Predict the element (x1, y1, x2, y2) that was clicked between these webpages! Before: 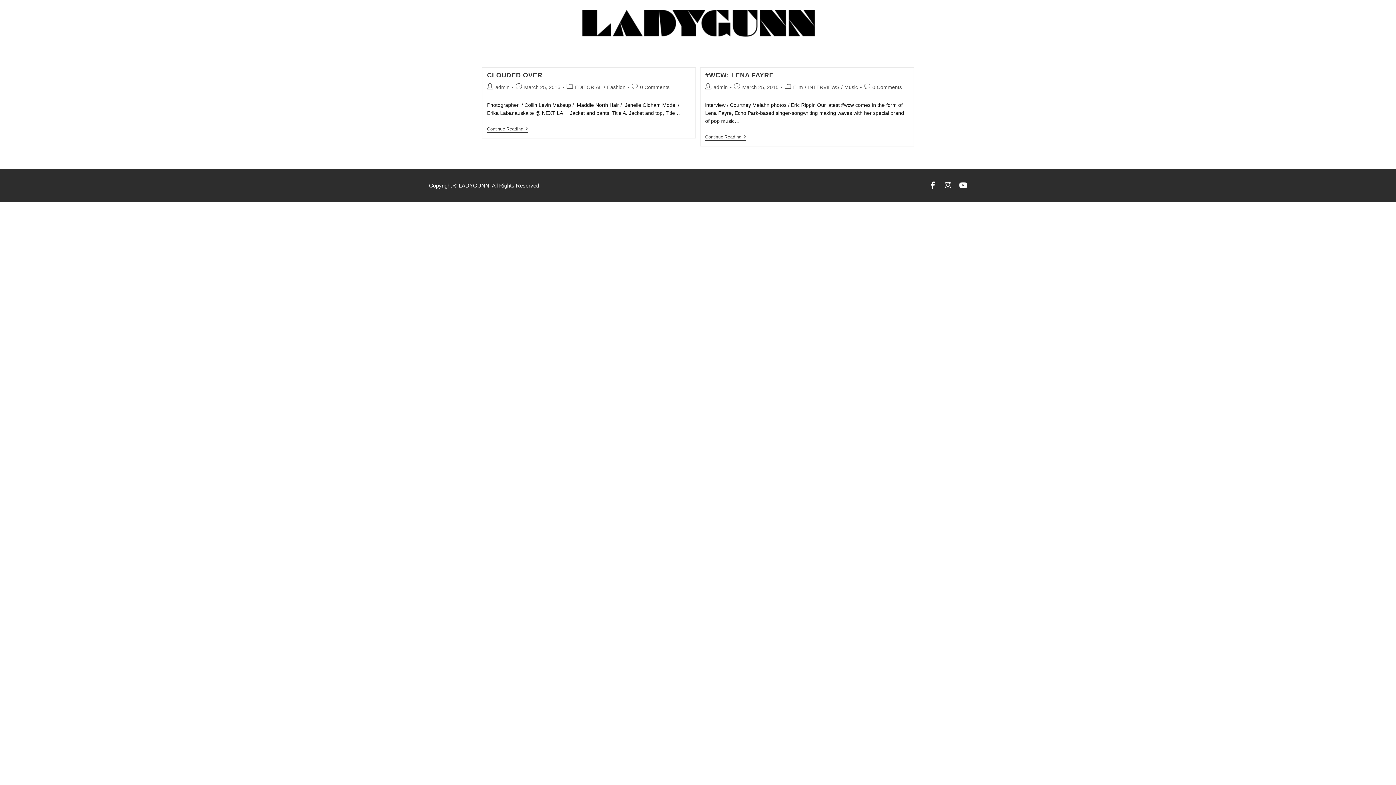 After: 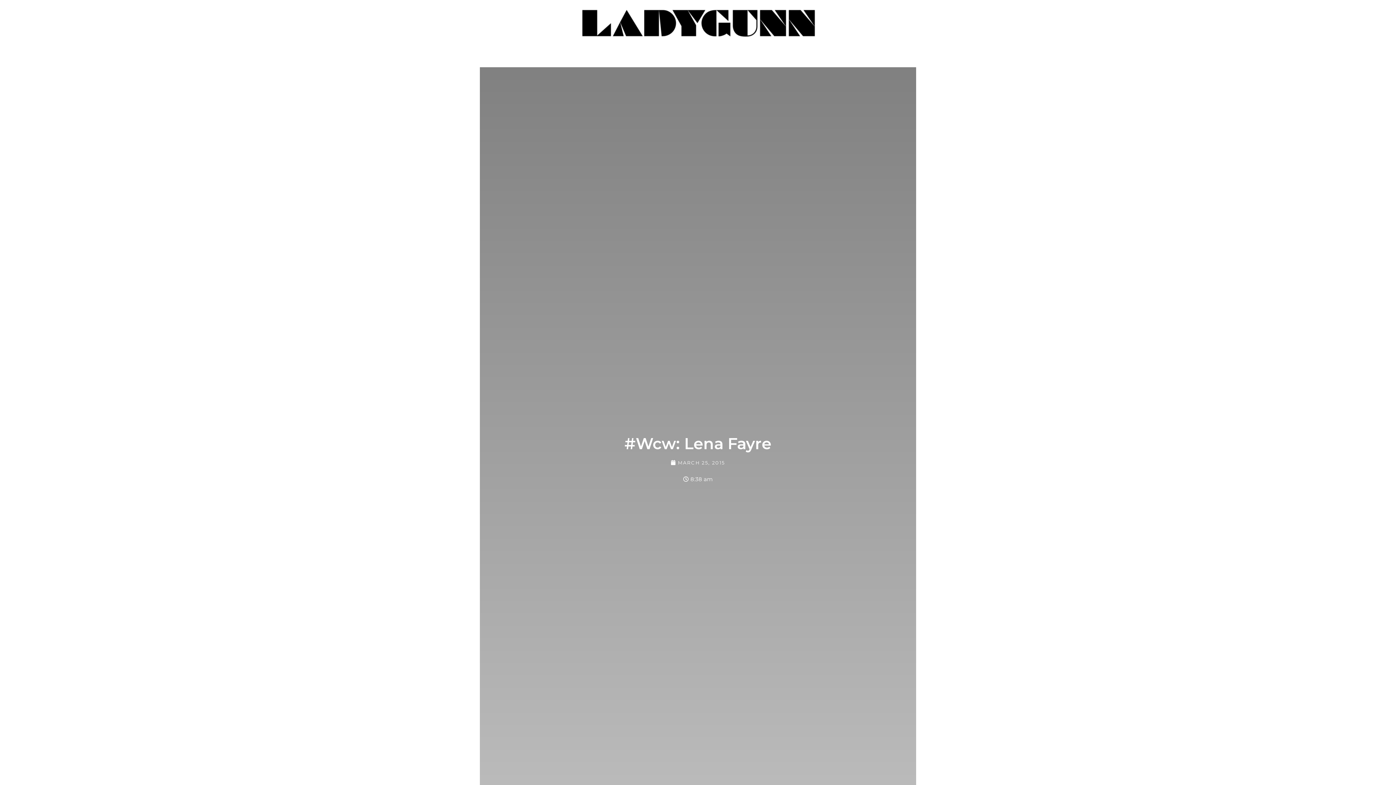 Action: bbox: (705, 134, 746, 140) label: Continue Reading
#Wcw: Lena Fayre